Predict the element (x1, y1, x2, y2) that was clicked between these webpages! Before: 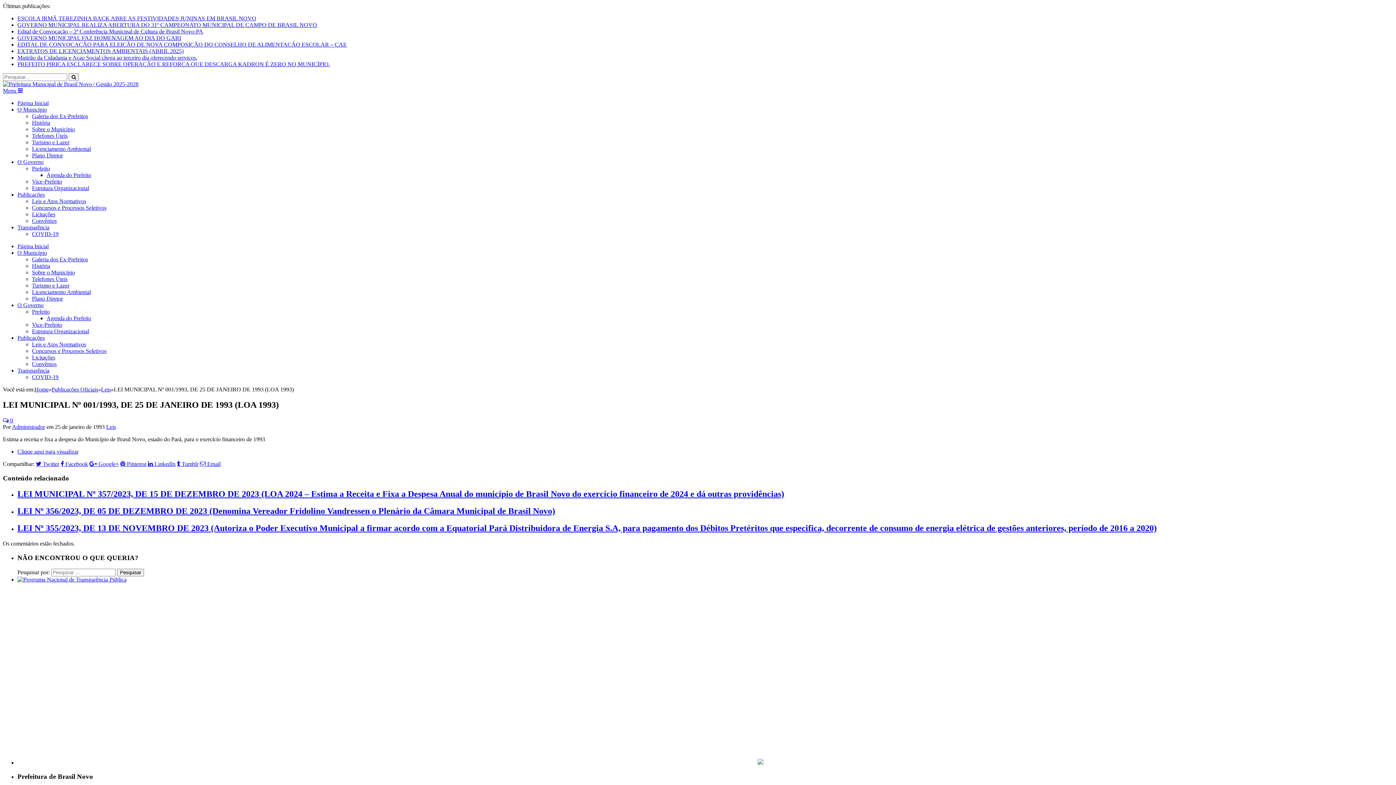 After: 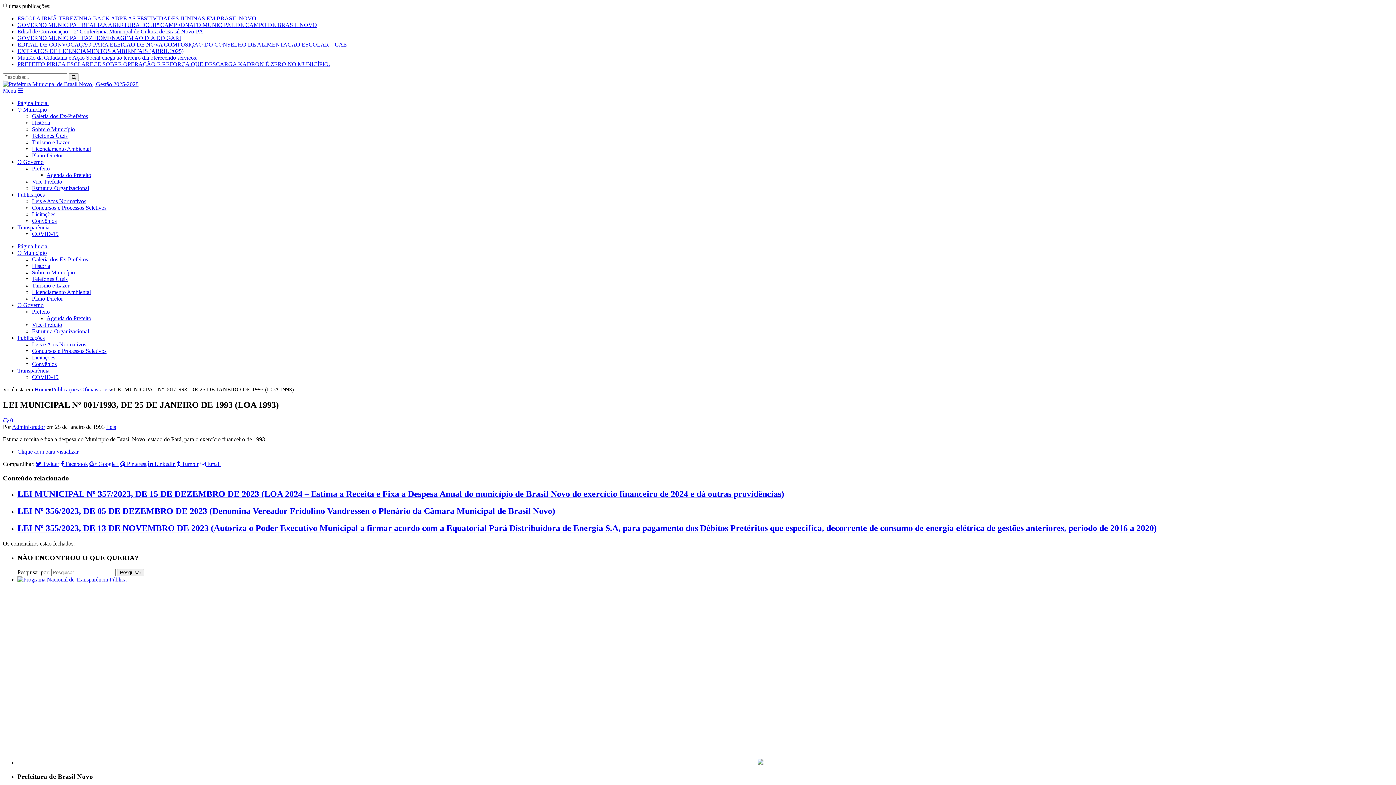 Action: bbox: (32, 354, 55, 360) label: Licitações